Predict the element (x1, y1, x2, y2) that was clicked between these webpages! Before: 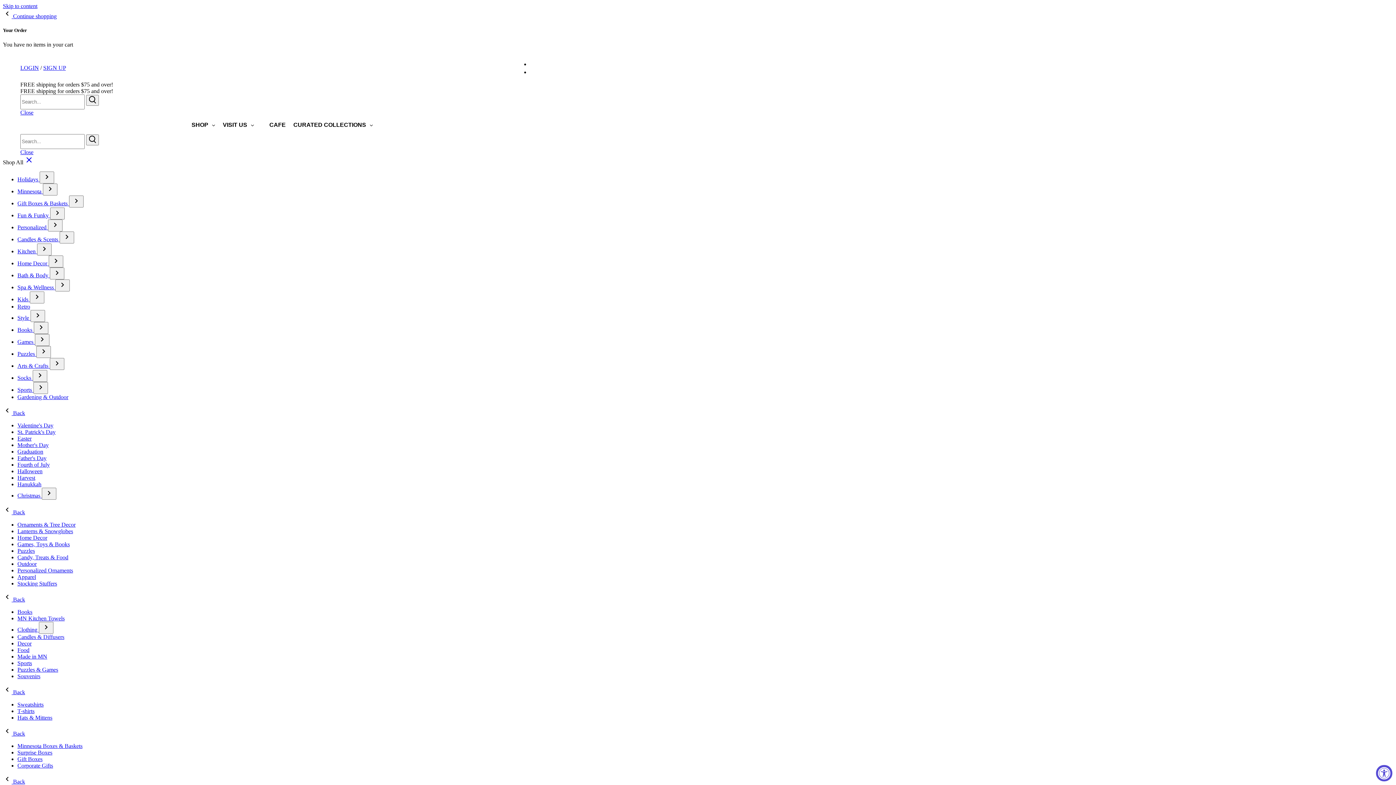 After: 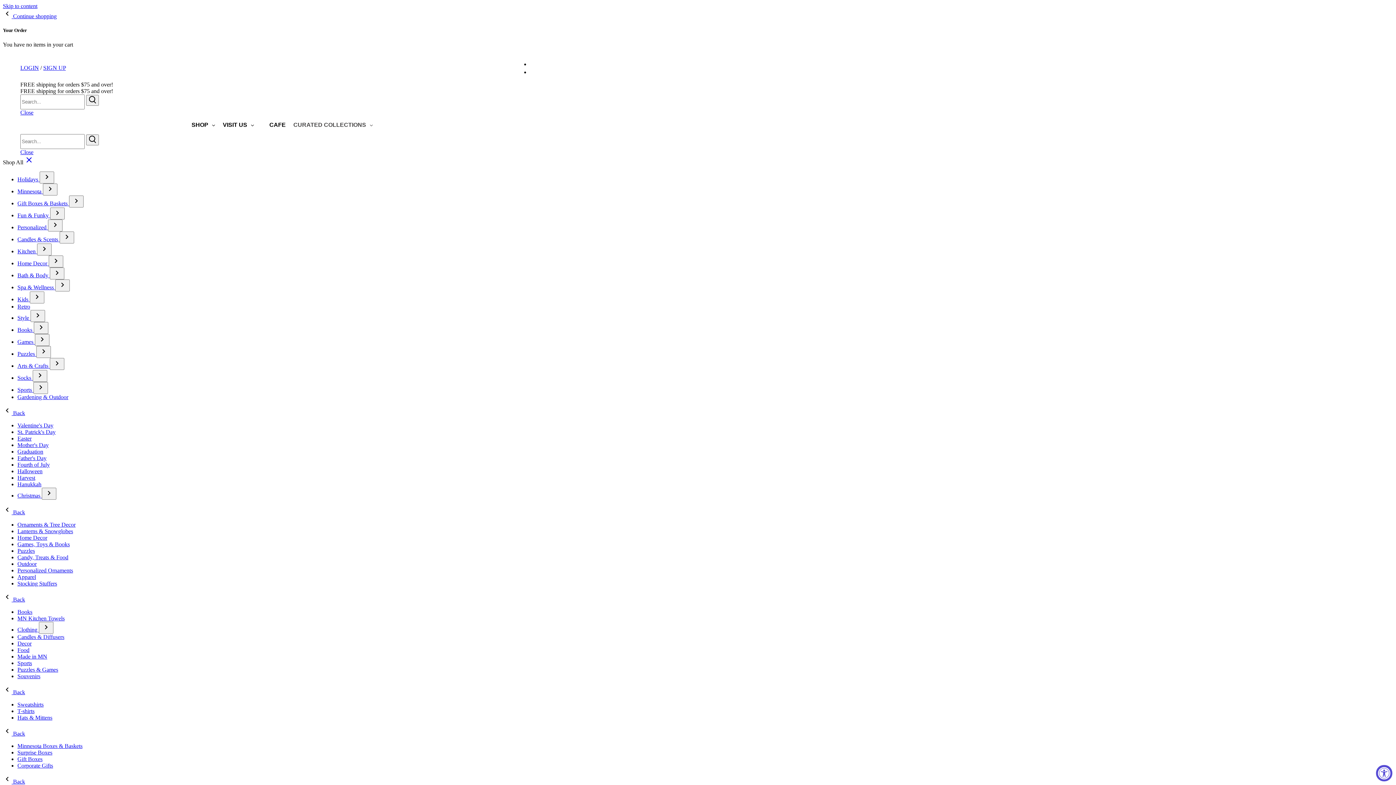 Action: bbox: (289, 116, 376, 134) label: CURATED COLLECTIONS